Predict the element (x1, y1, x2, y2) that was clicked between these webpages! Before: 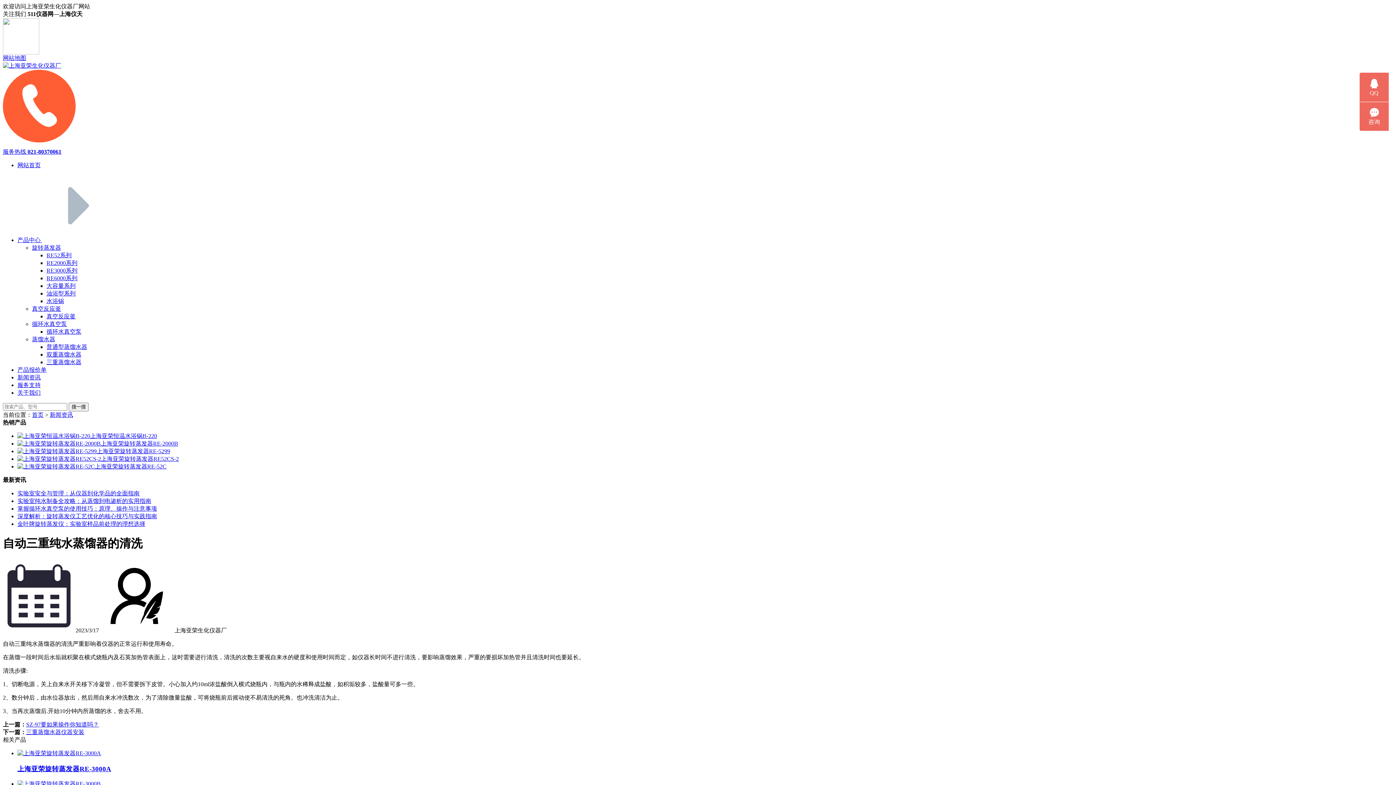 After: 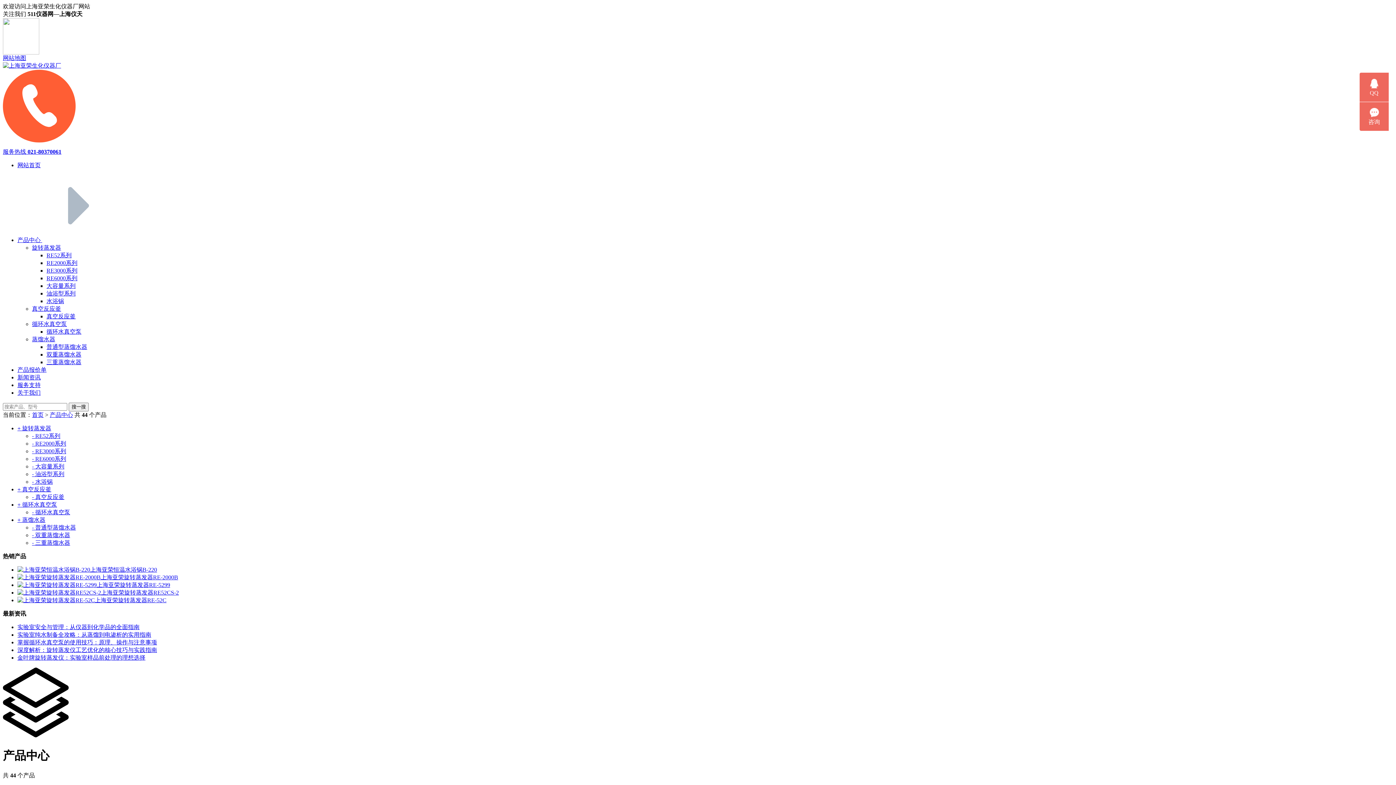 Action: label: 产品中心  bbox: (17, 237, 114, 243)